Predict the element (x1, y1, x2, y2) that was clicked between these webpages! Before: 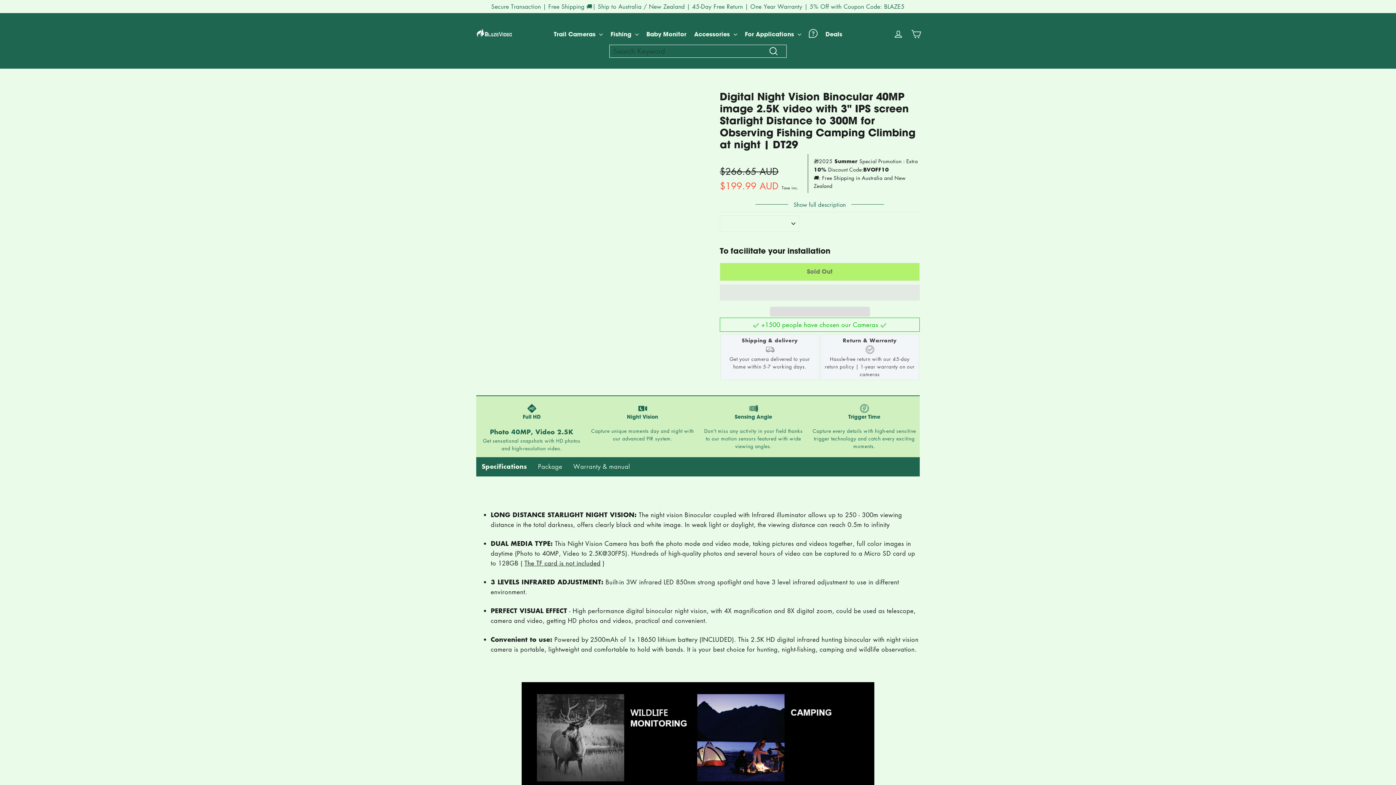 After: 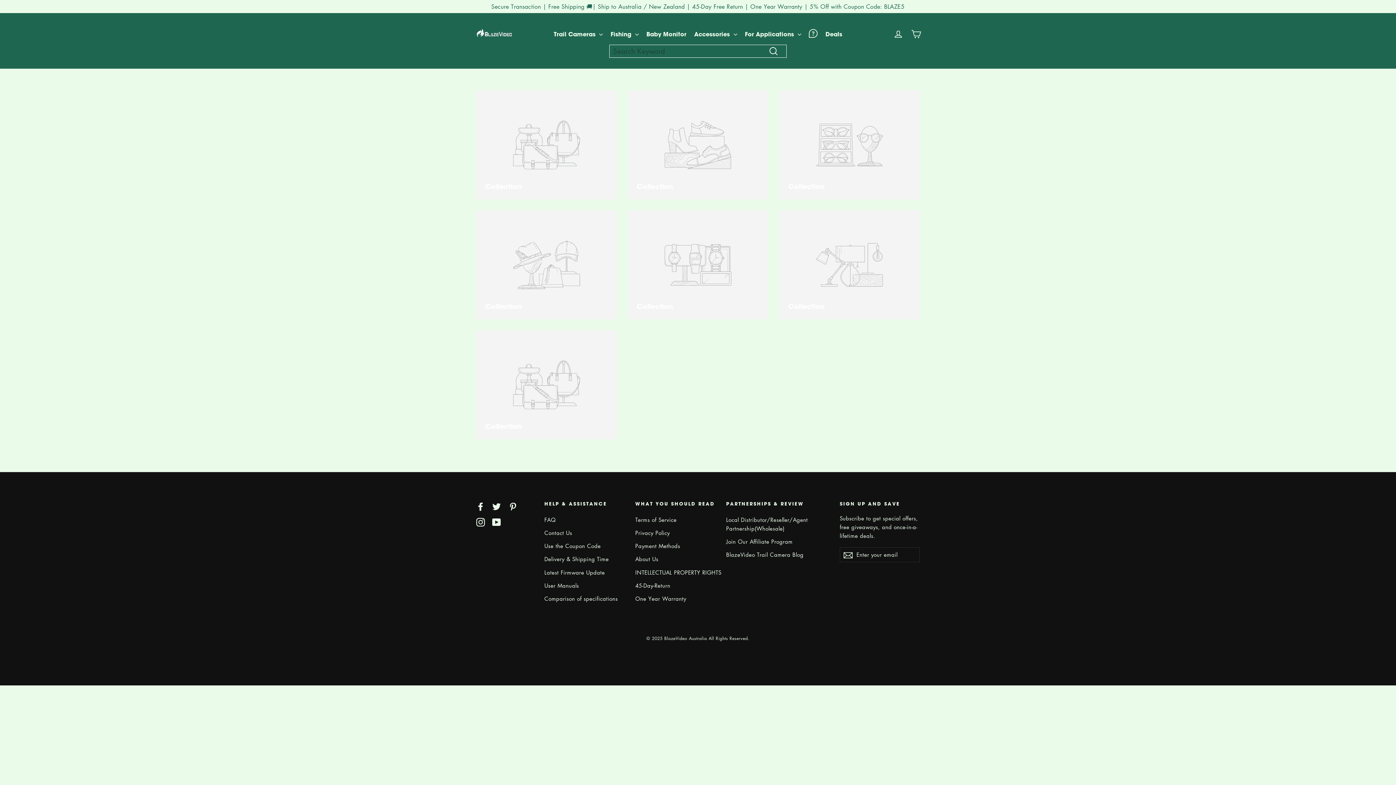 Action: label: For Applications  bbox: (742, 28, 804, 40)